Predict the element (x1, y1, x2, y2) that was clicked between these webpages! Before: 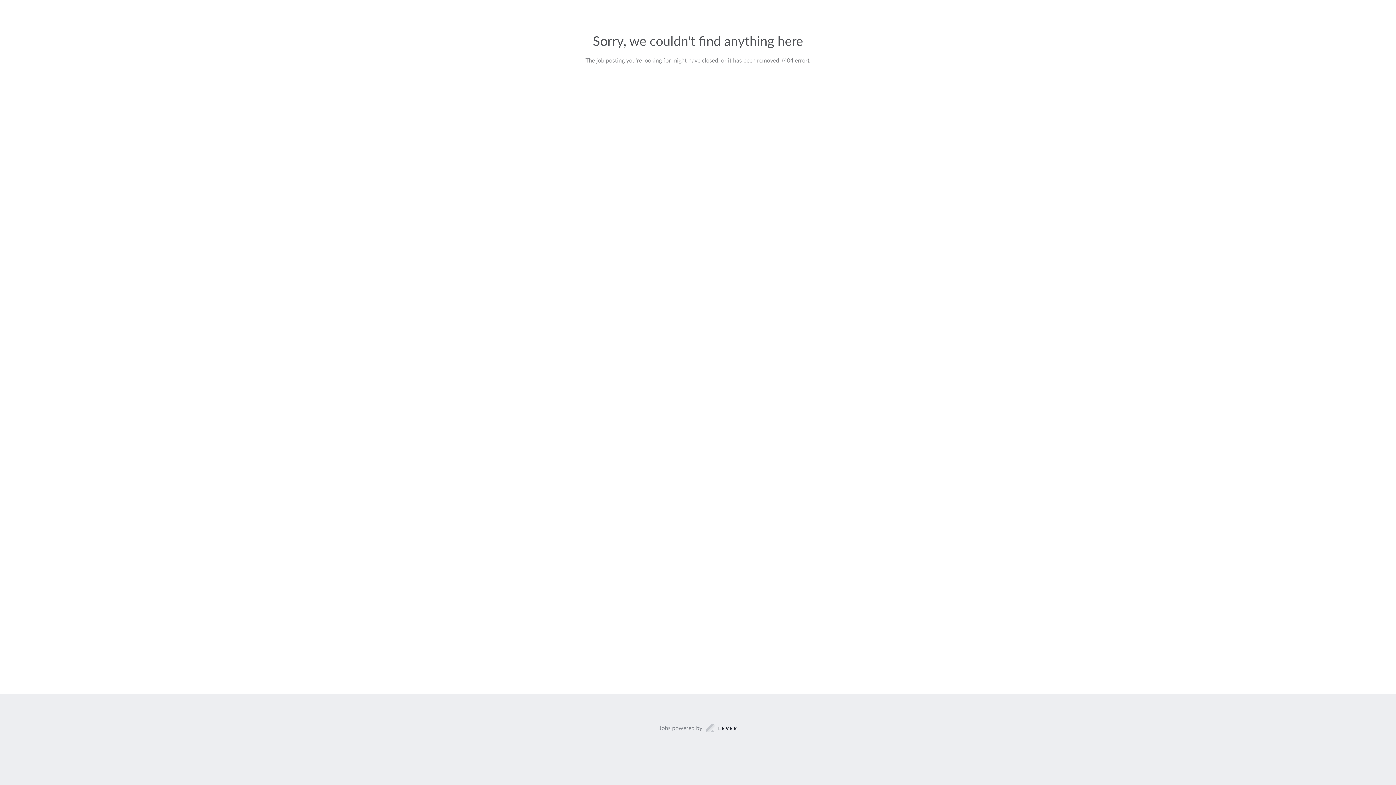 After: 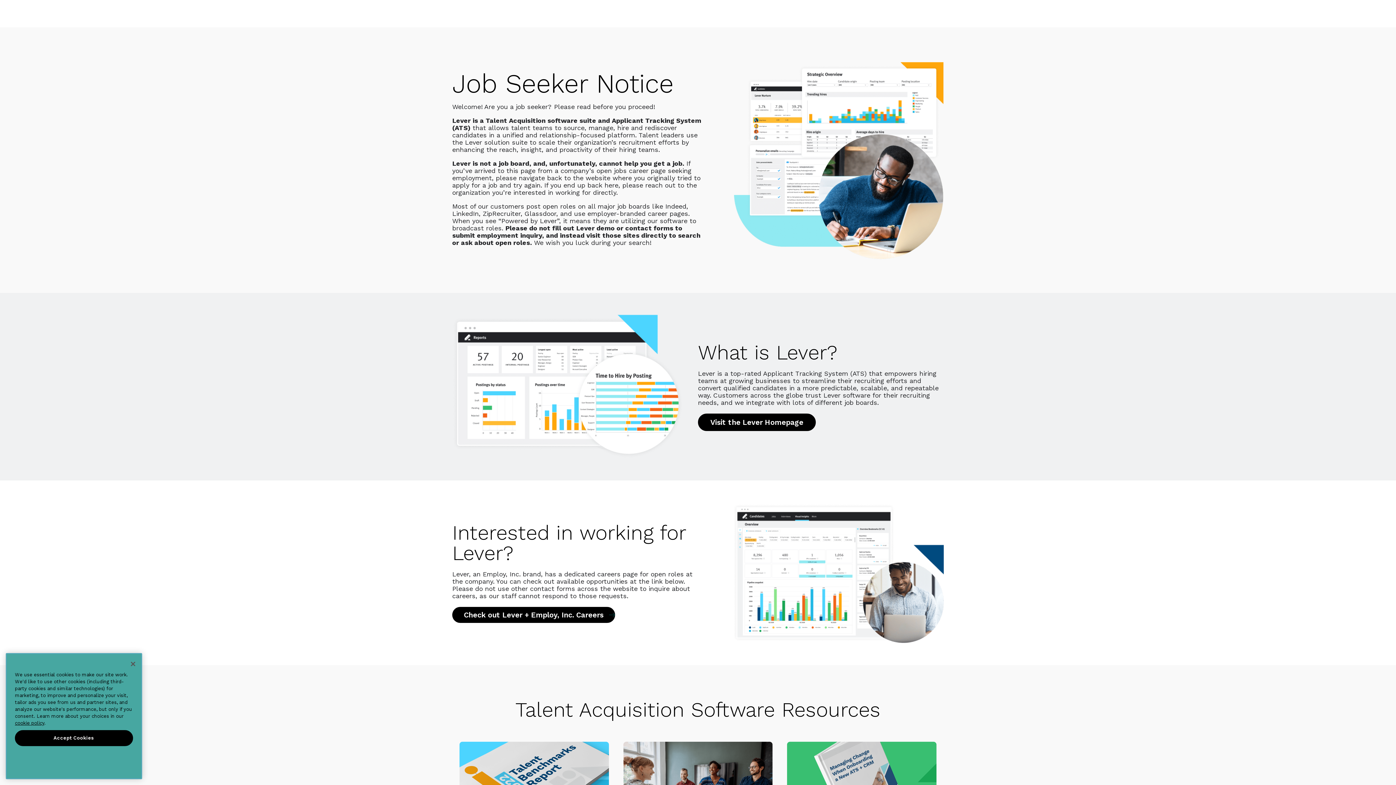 Action: label: Jobs powered by bbox: (659, 723, 737, 733)